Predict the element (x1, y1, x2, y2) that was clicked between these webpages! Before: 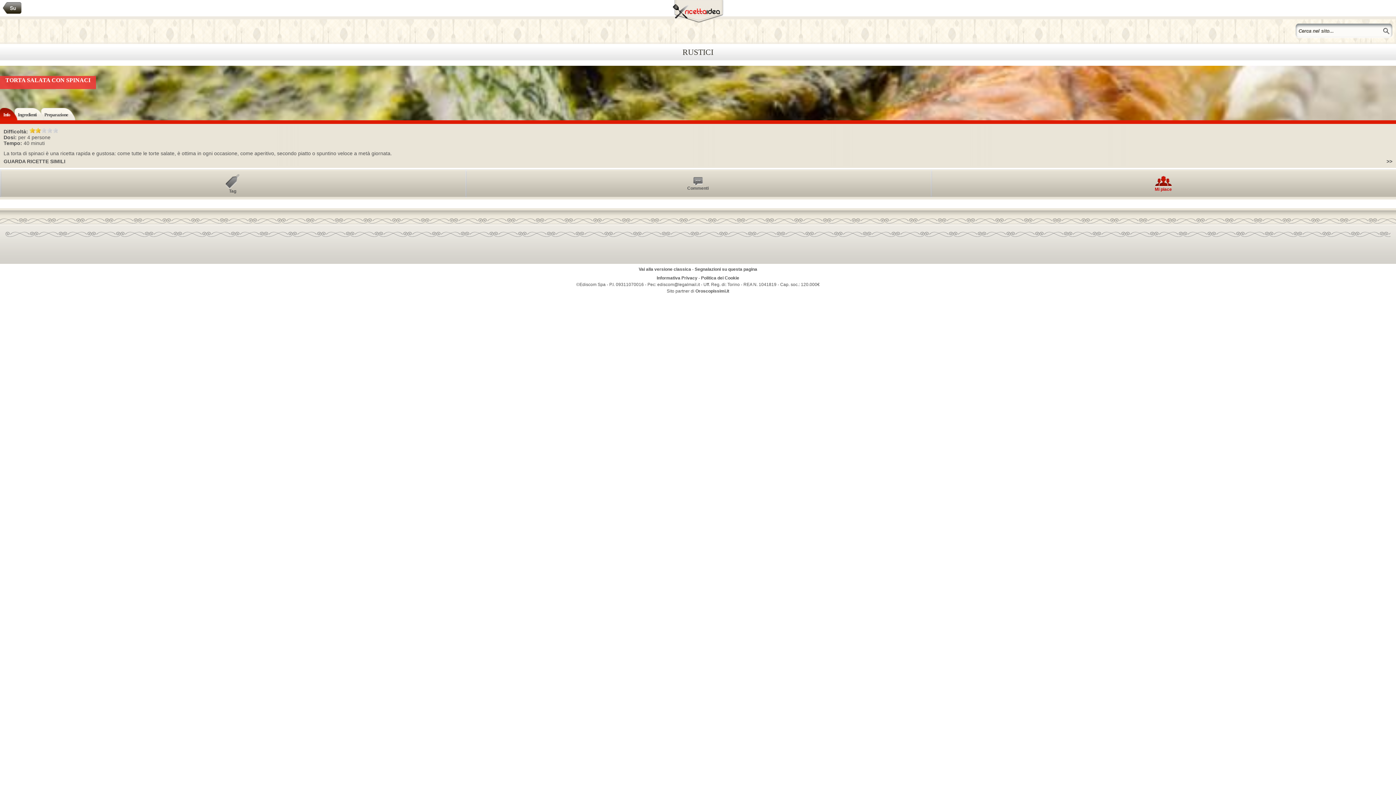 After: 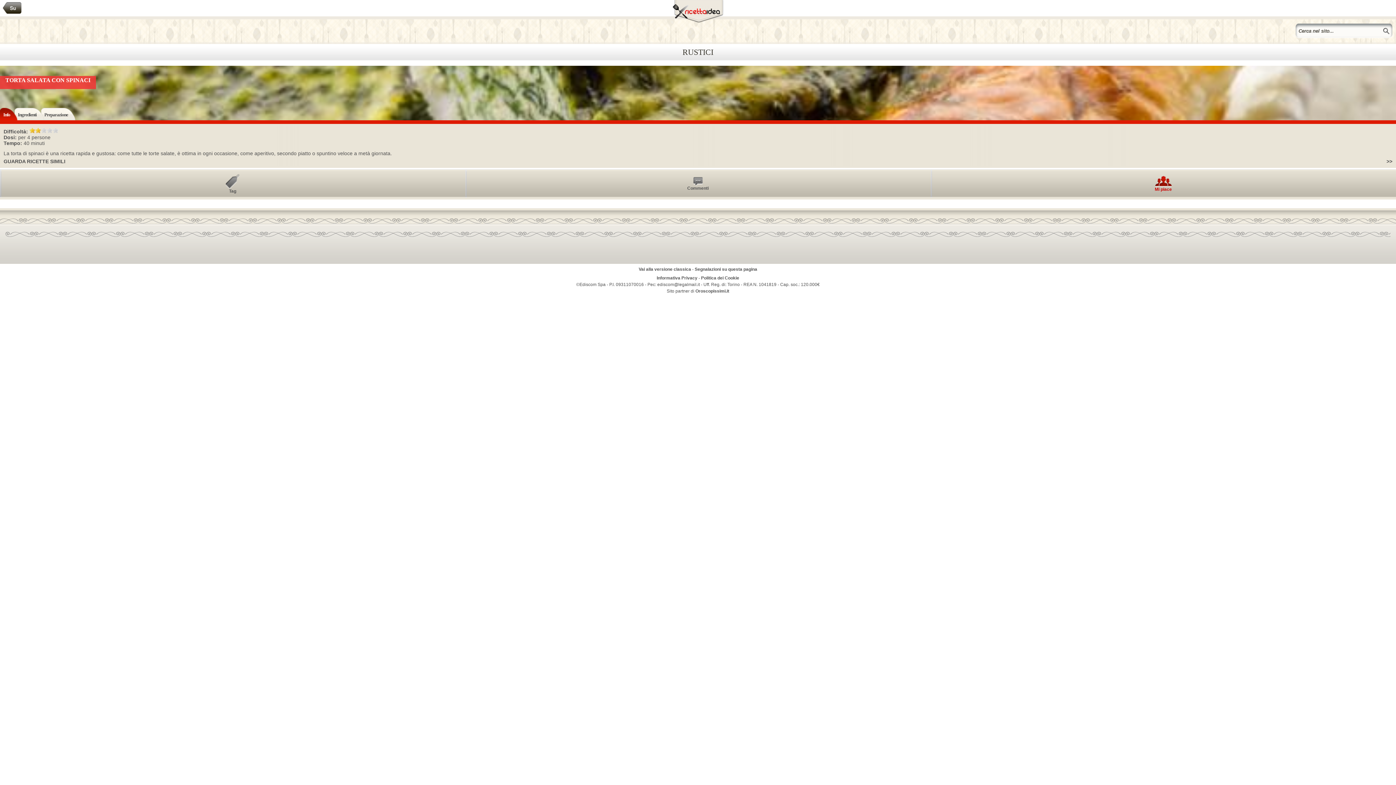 Action: bbox: (695, 288, 729, 293) label: Oroscopissimi.it